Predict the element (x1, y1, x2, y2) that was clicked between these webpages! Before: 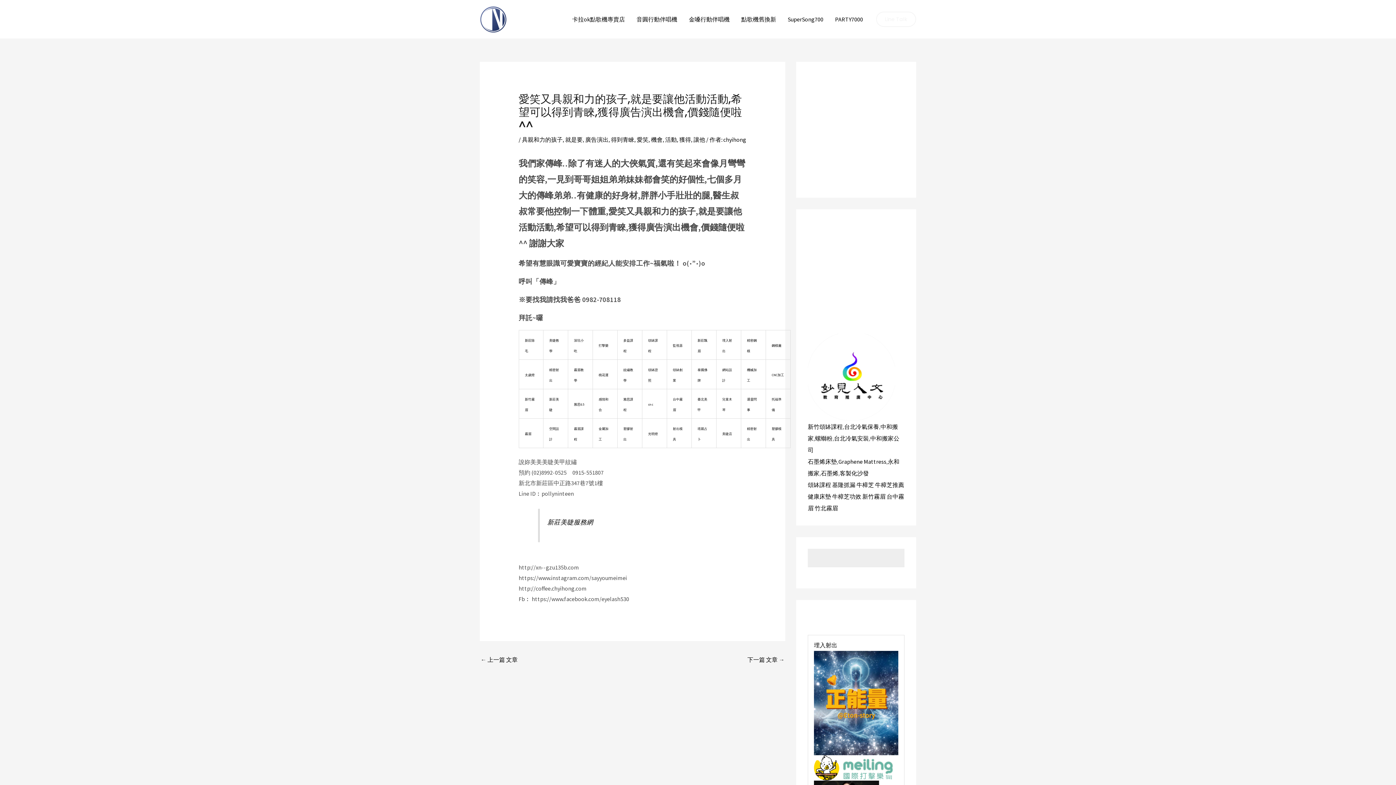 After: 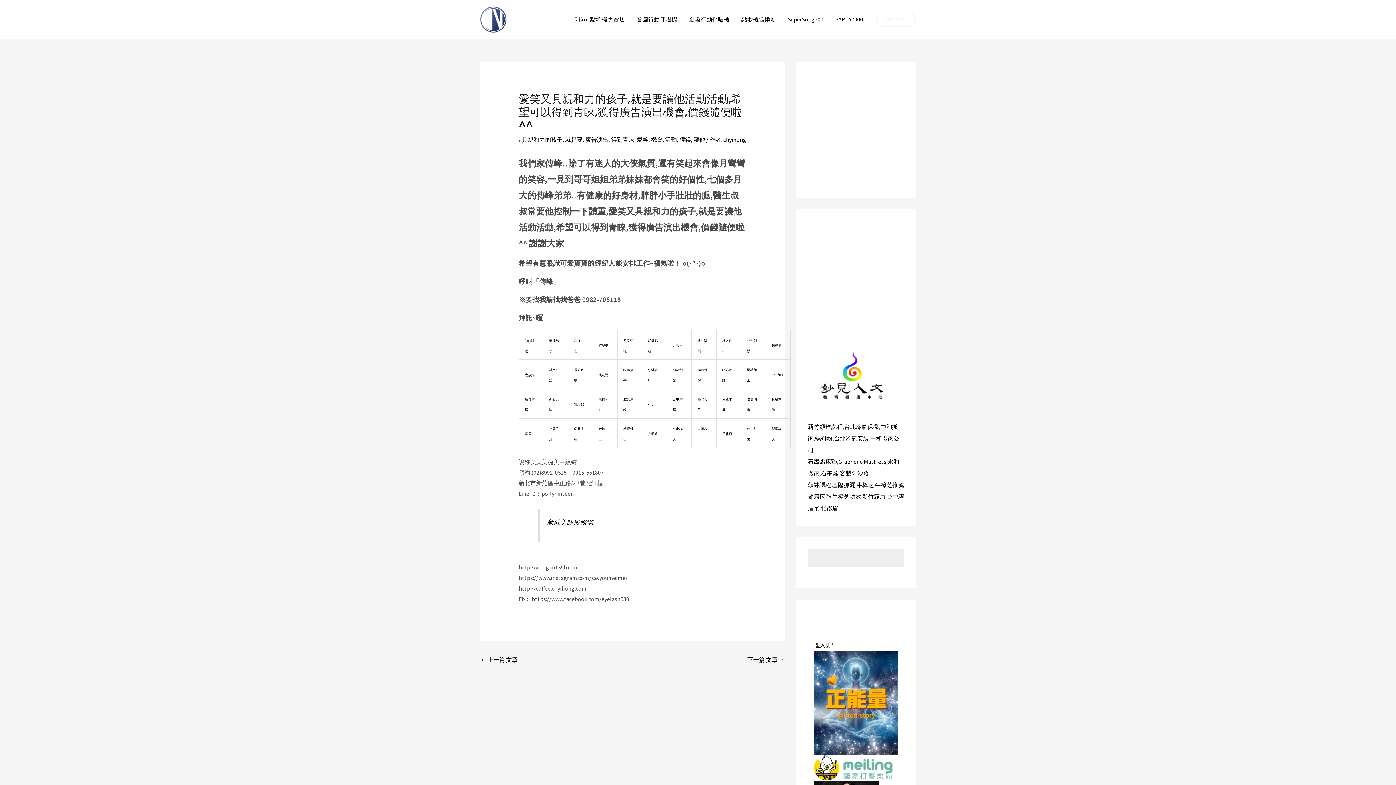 Action: bbox: (814, 764, 893, 771)